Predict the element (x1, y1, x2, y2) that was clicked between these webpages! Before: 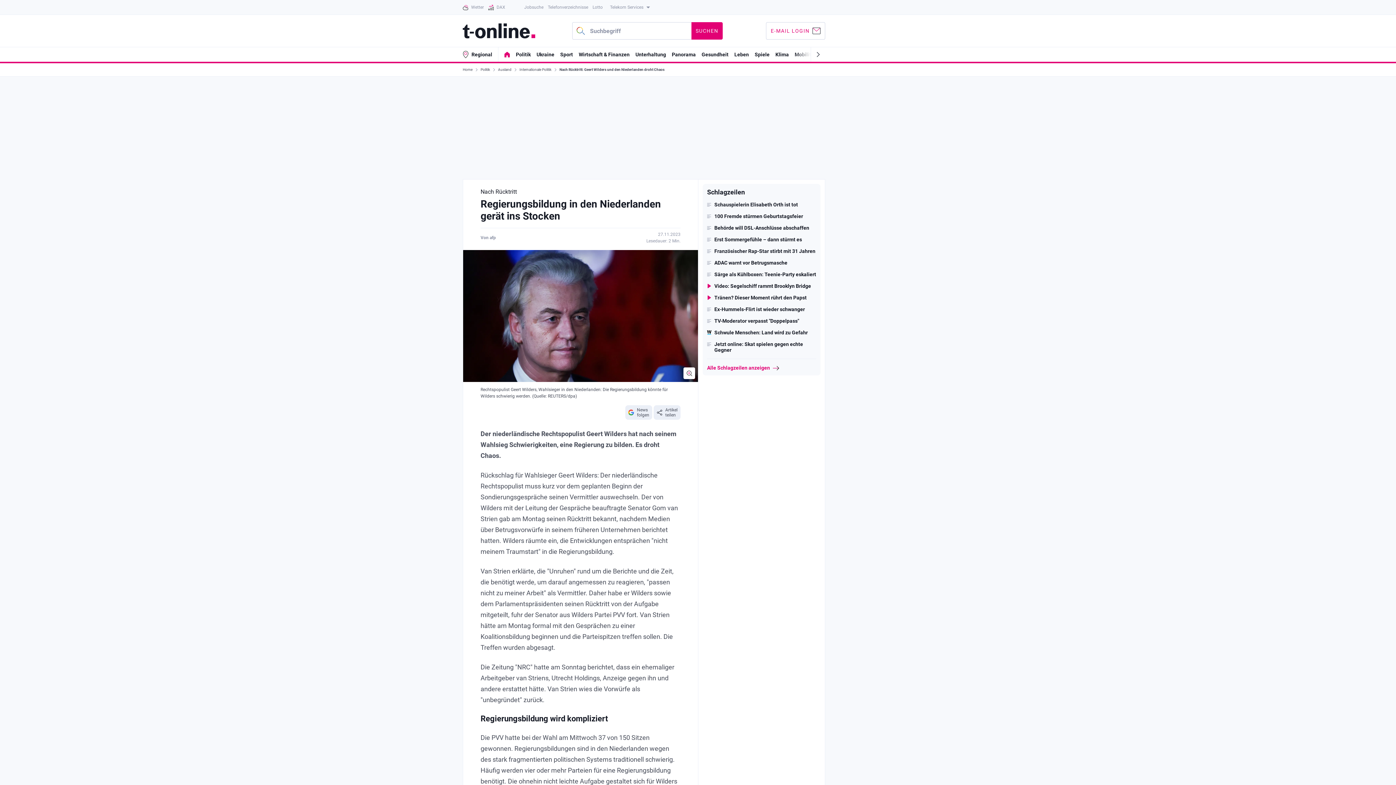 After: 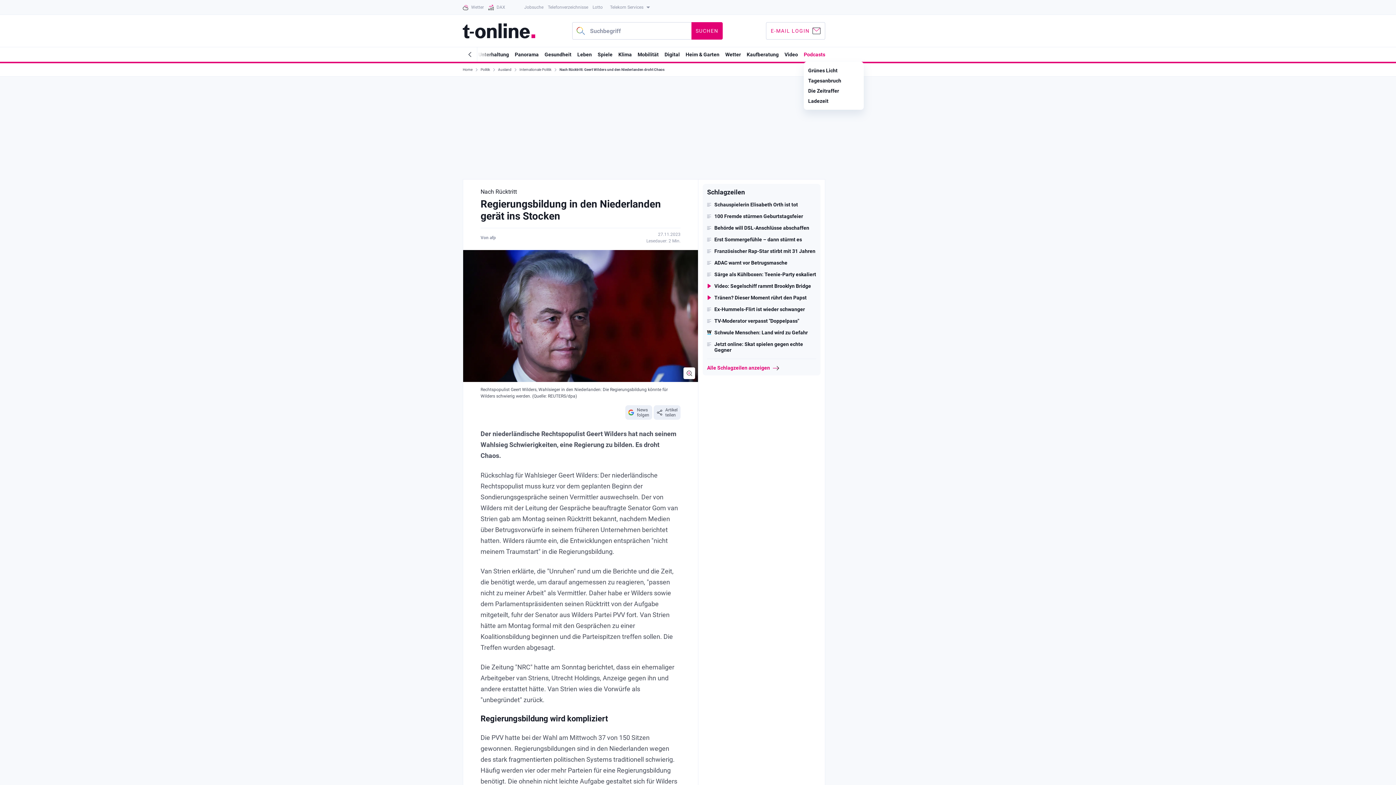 Action: bbox: (810, 47, 825, 61)